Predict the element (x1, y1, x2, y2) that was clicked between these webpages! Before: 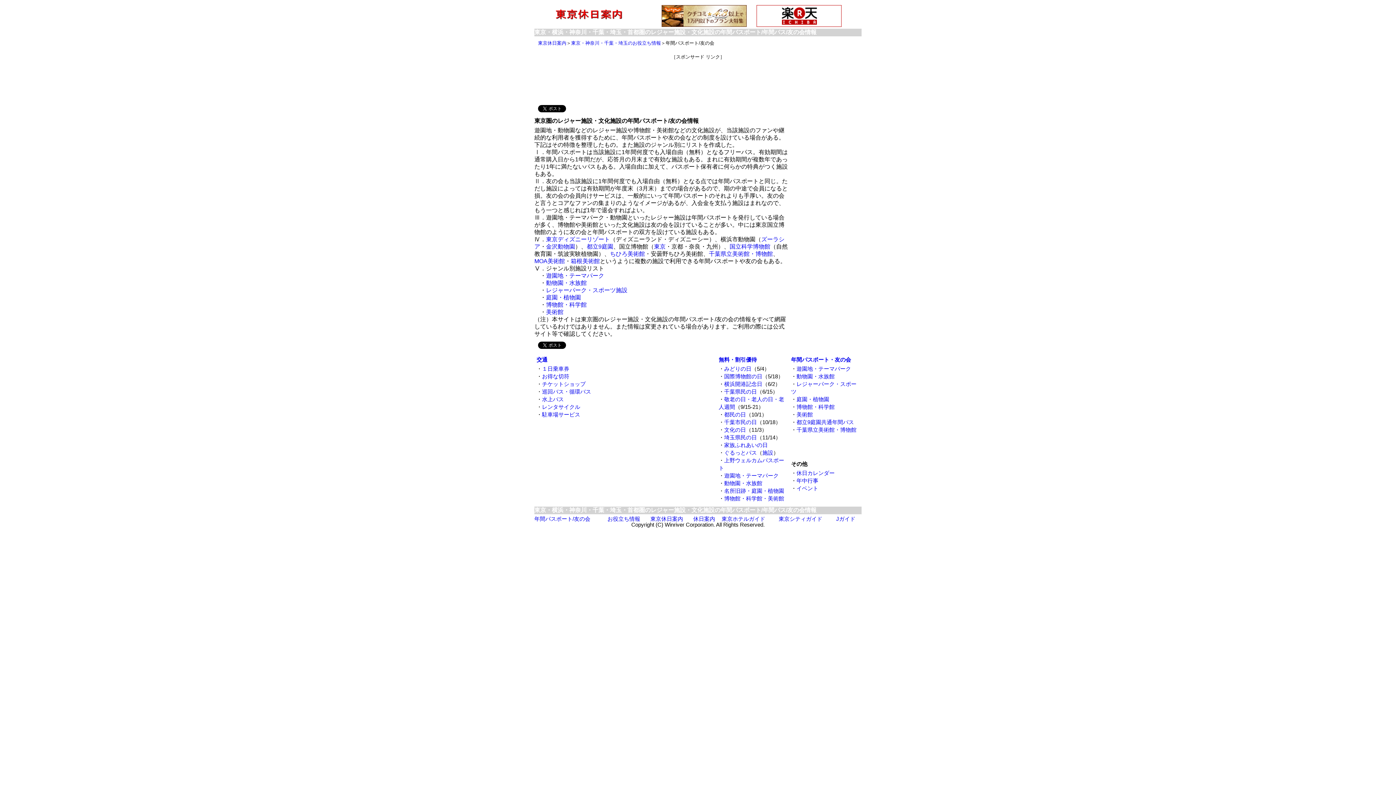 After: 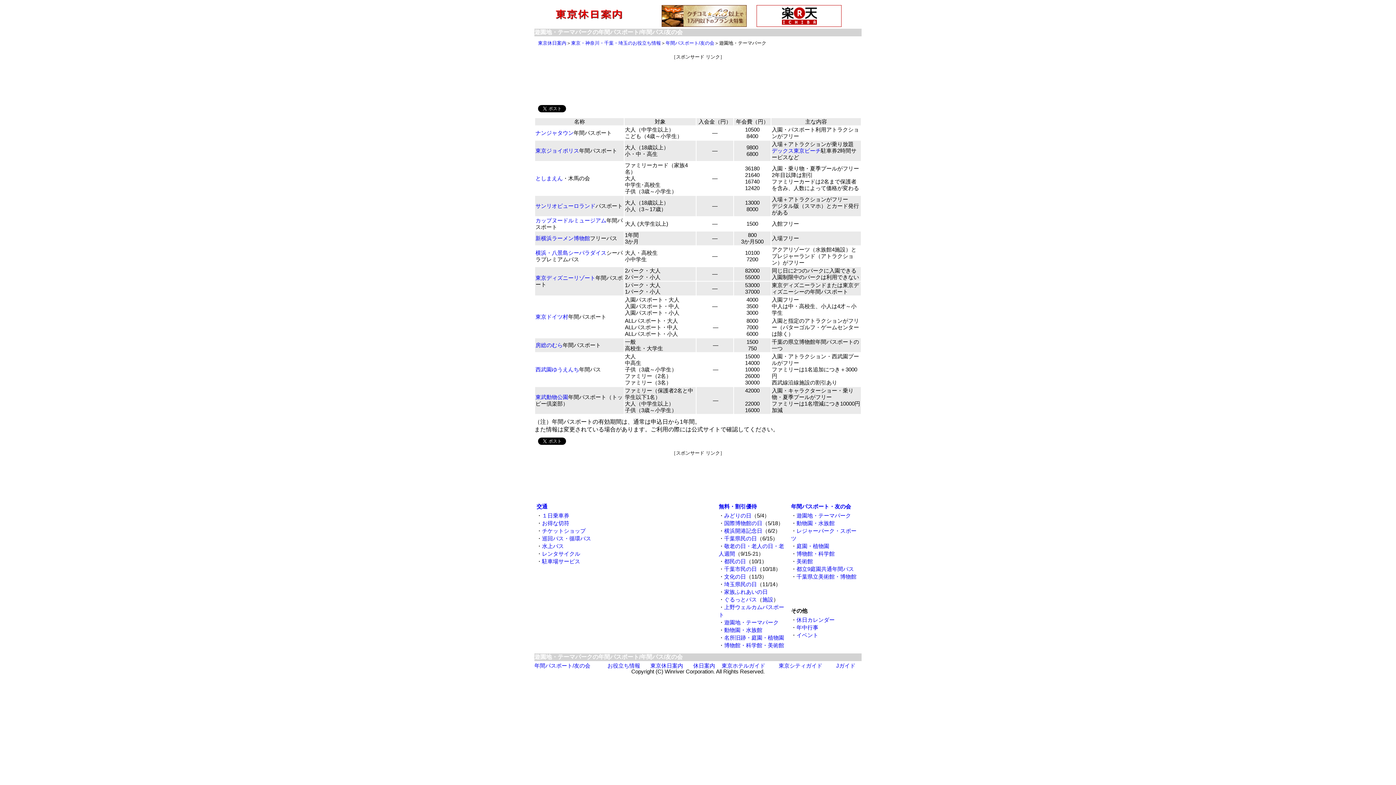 Action: label: 遊園地・テーマパーク bbox: (546, 272, 604, 278)